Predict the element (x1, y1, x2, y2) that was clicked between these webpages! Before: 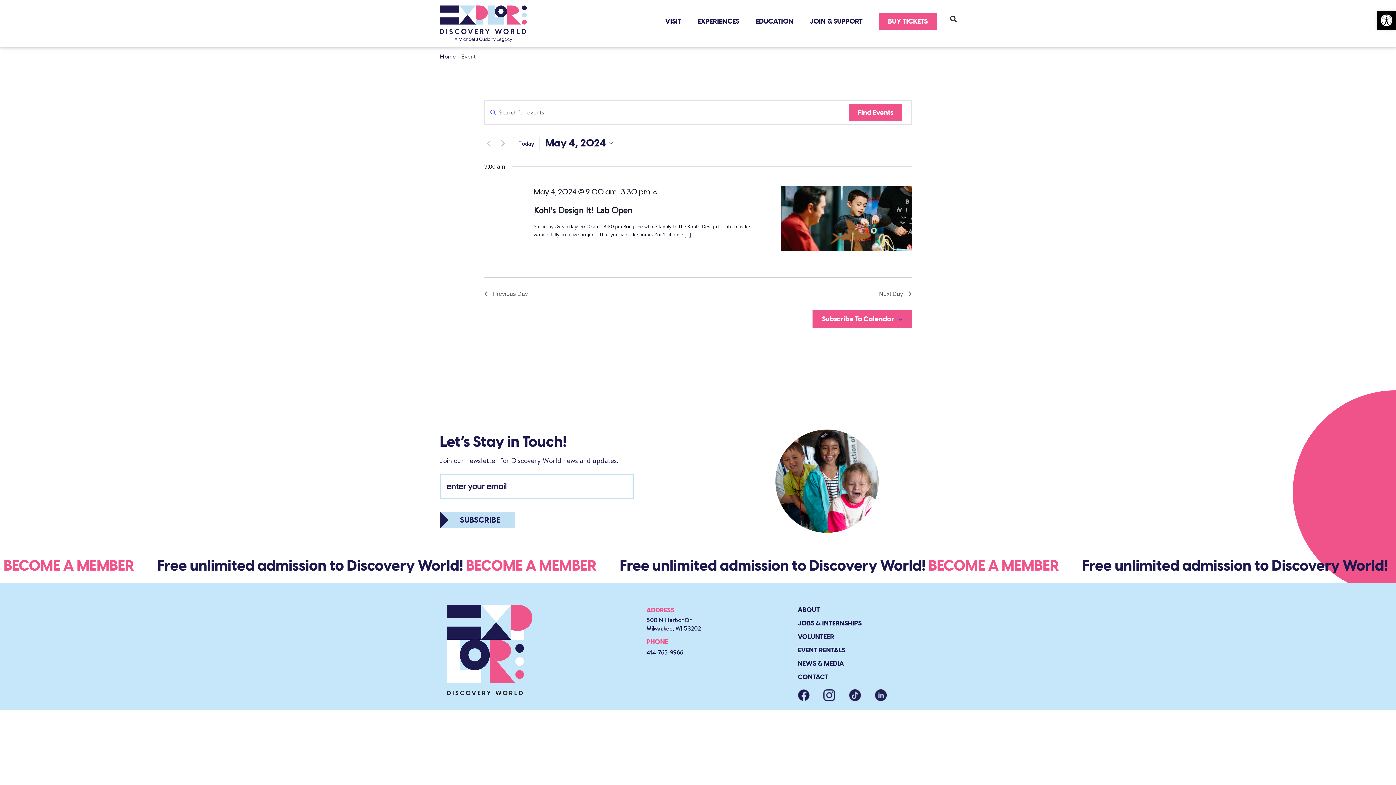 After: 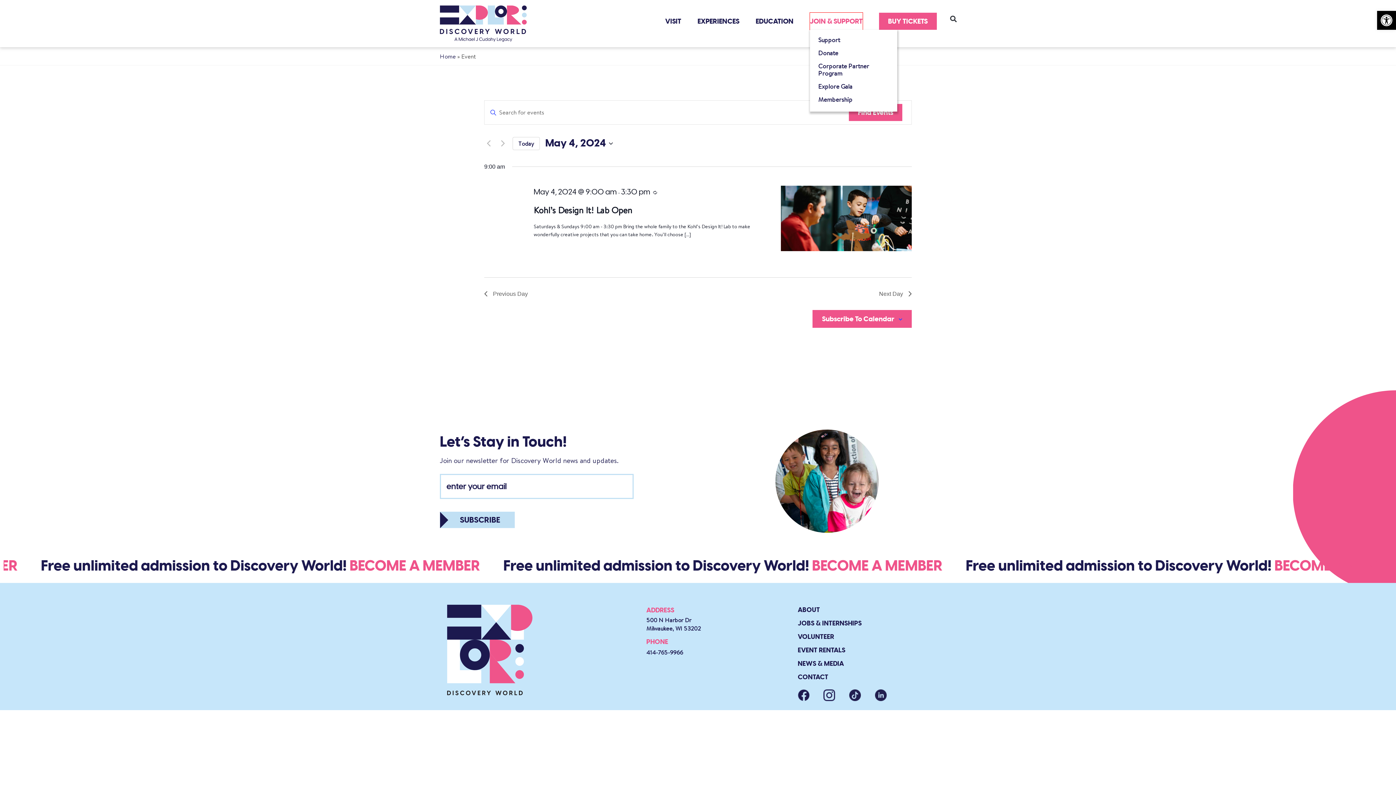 Action: bbox: (810, 12, 862, 29) label: JOIN & SUPPORT